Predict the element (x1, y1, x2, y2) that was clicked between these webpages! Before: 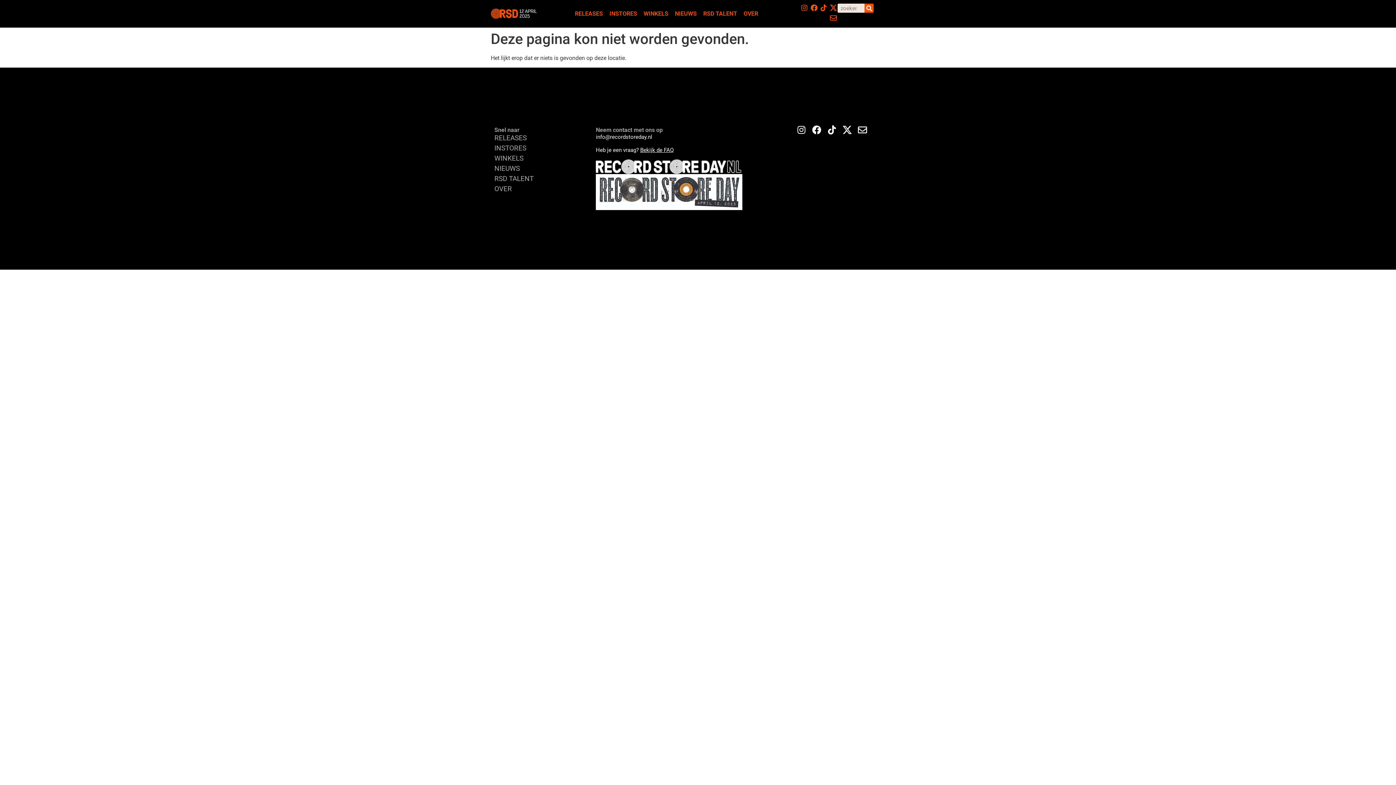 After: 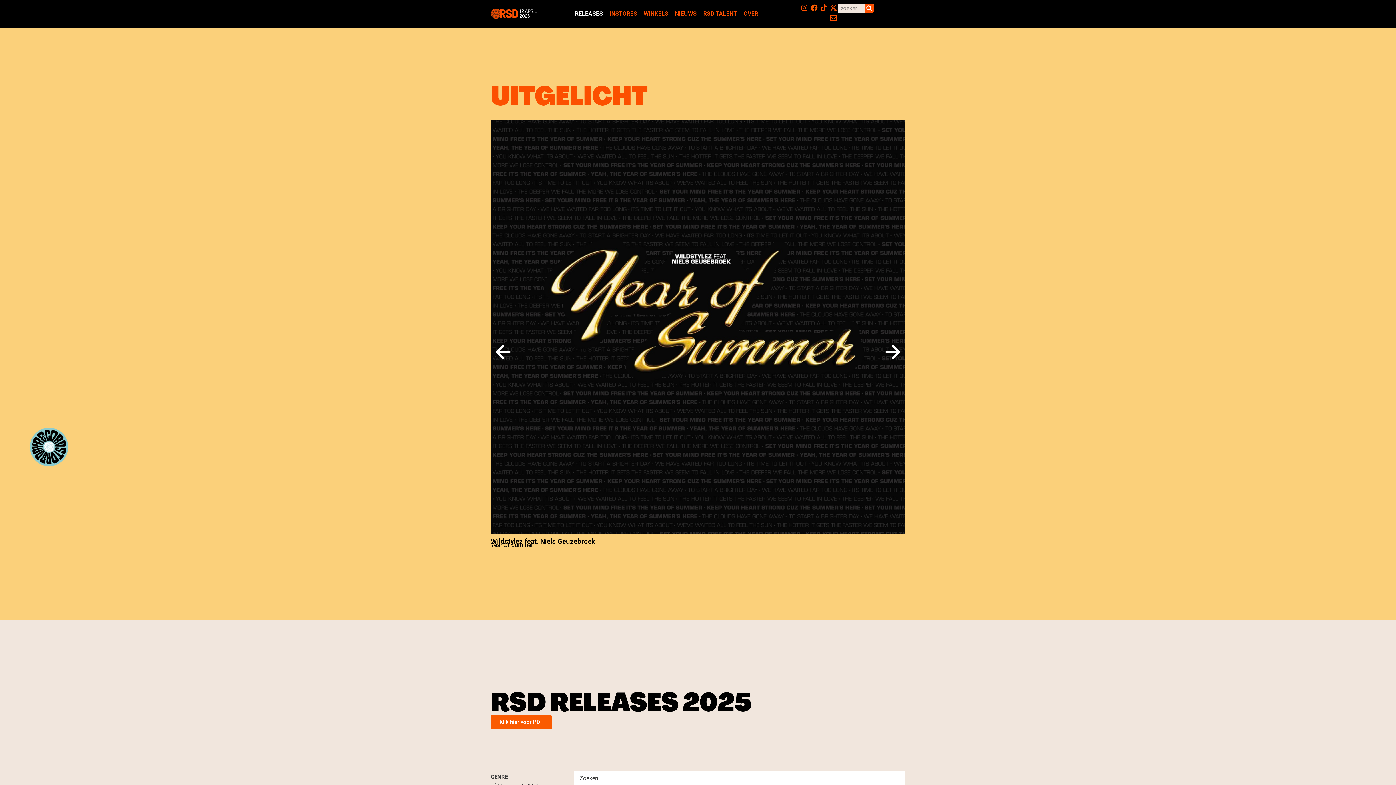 Action: label: RELEASES bbox: (571, 5, 606, 22)